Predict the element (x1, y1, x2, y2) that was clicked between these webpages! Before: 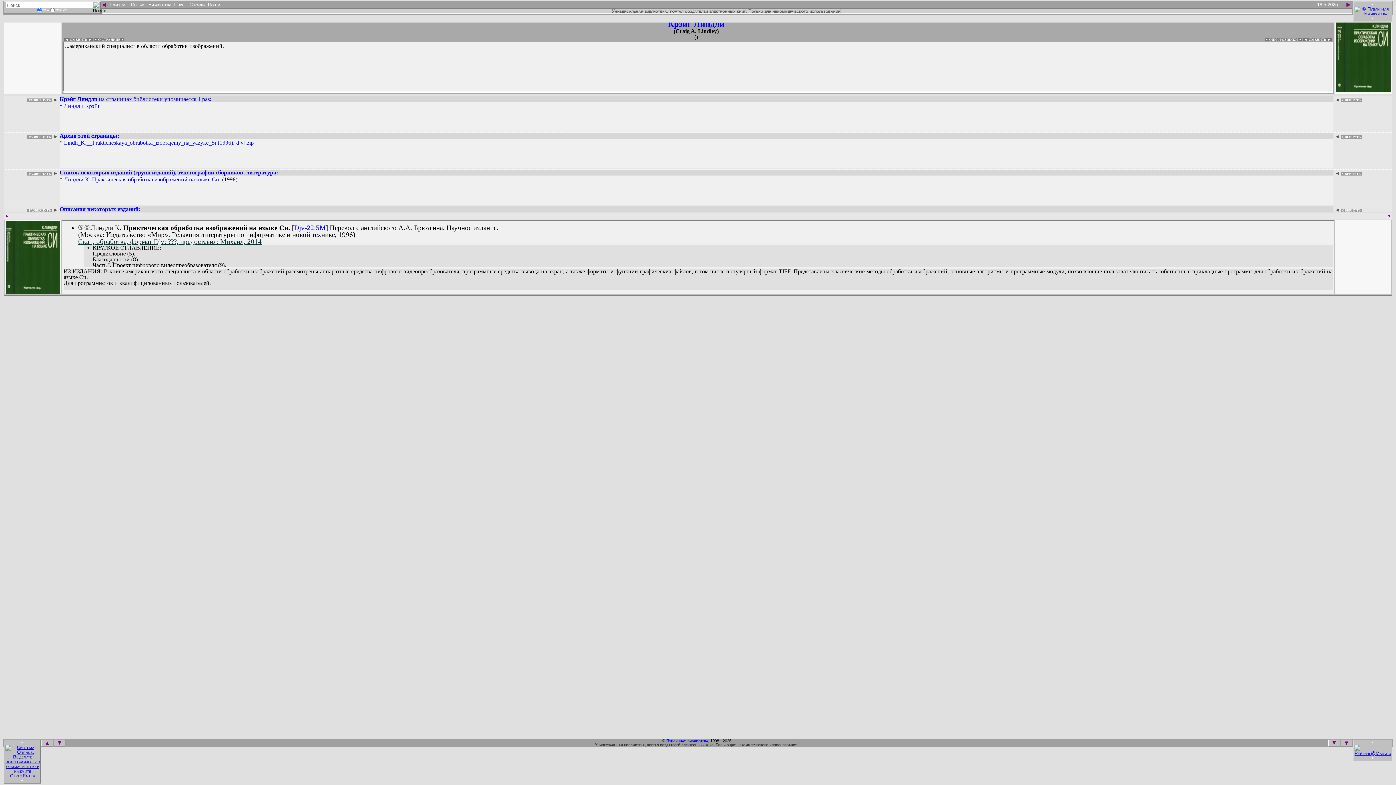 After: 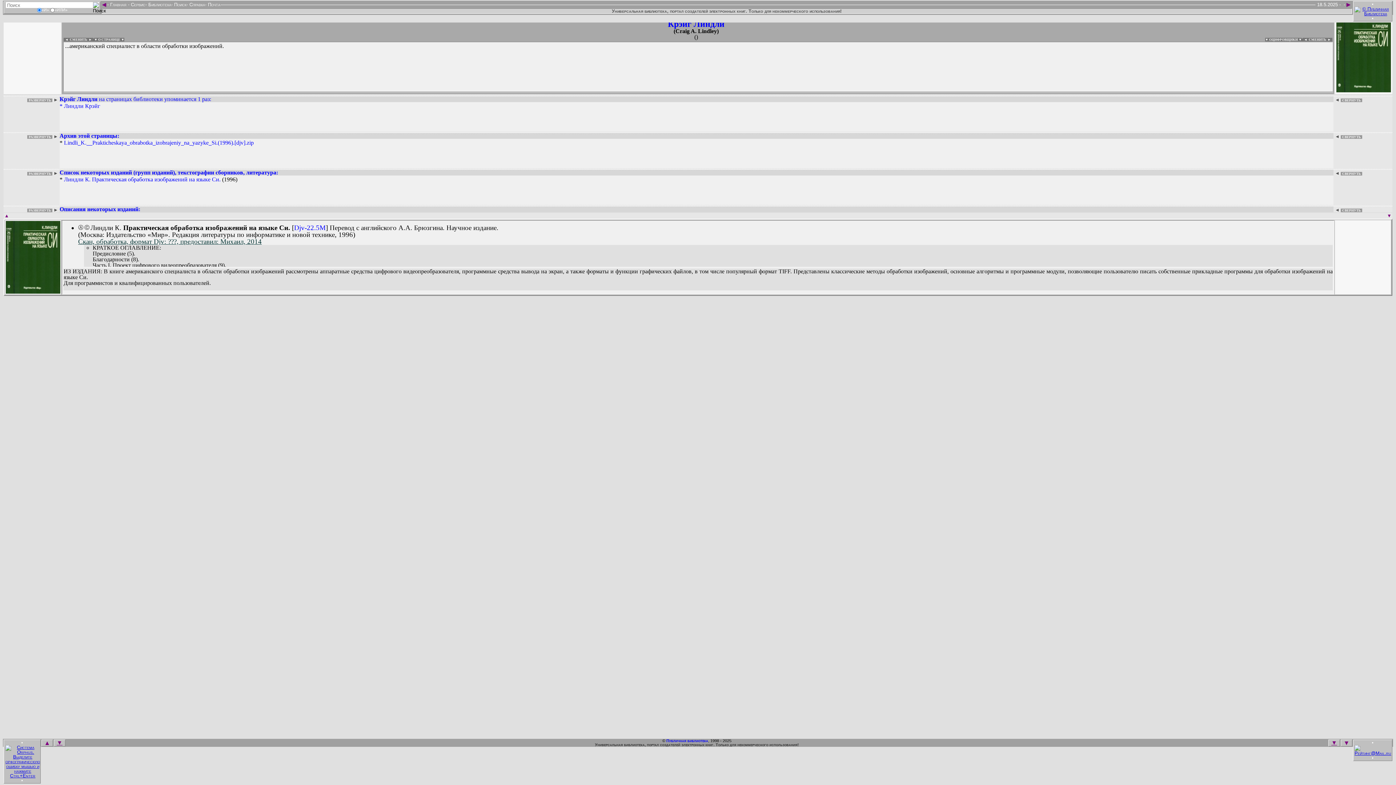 Action: label: Ⓒ bbox: (84, 225, 89, 230)